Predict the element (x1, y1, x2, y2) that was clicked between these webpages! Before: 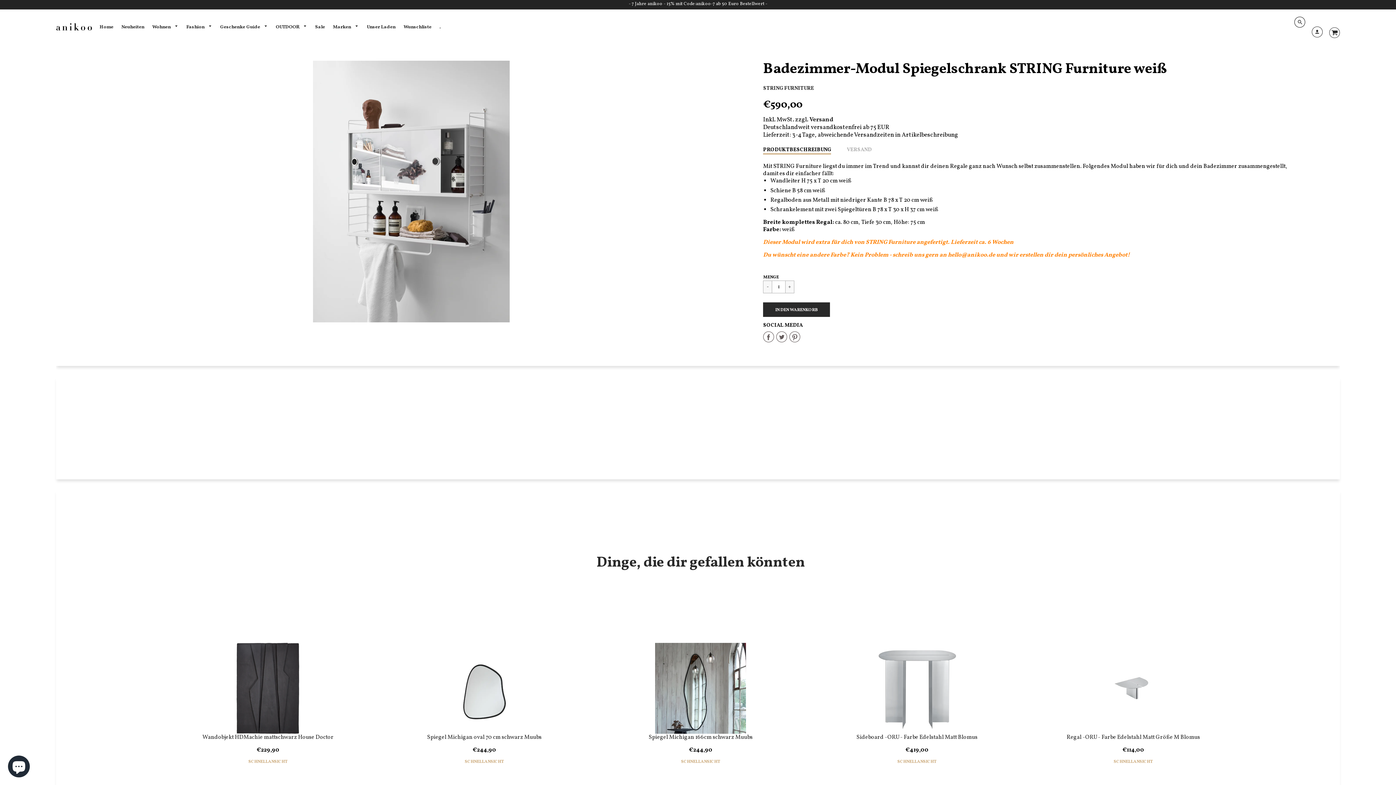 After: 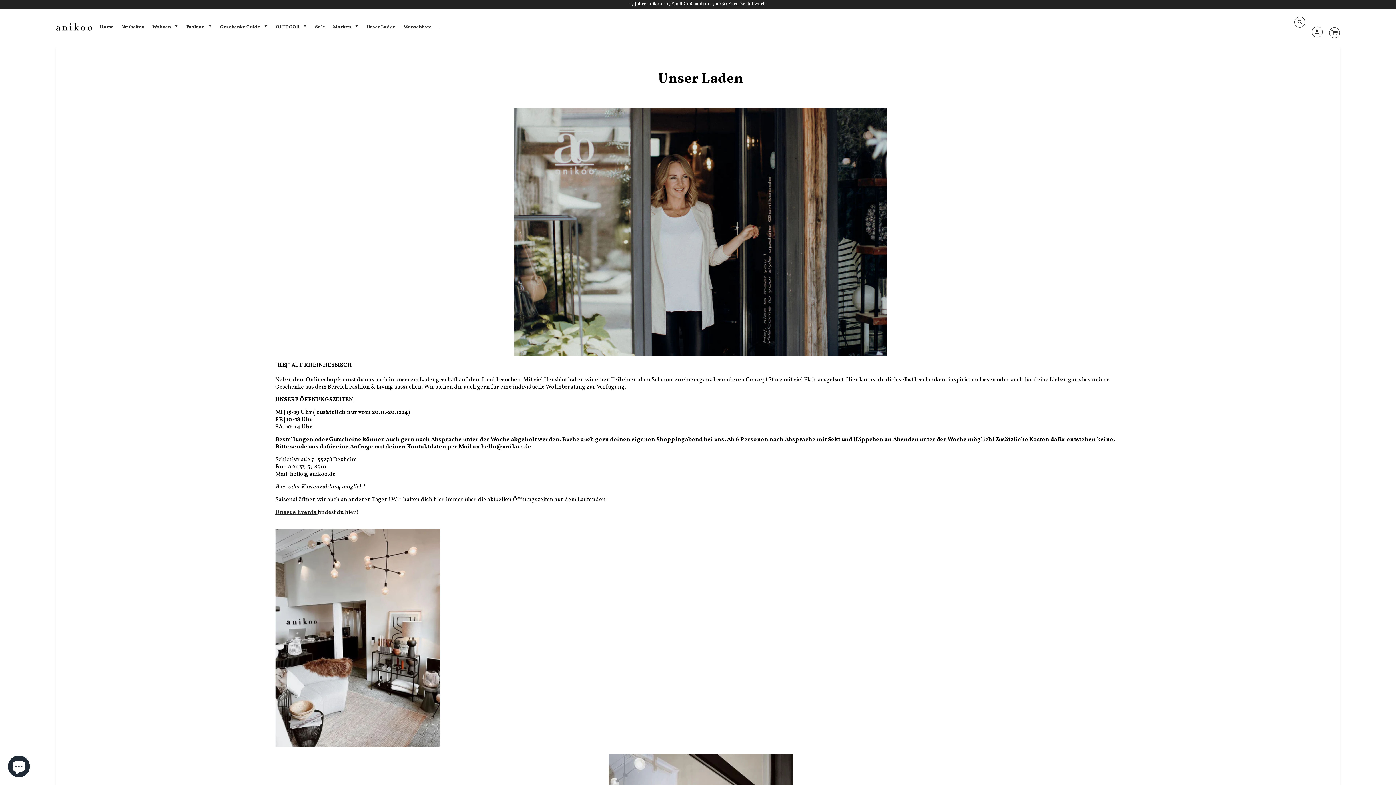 Action: bbox: (363, 22, 399, 31) label: Unser Laden